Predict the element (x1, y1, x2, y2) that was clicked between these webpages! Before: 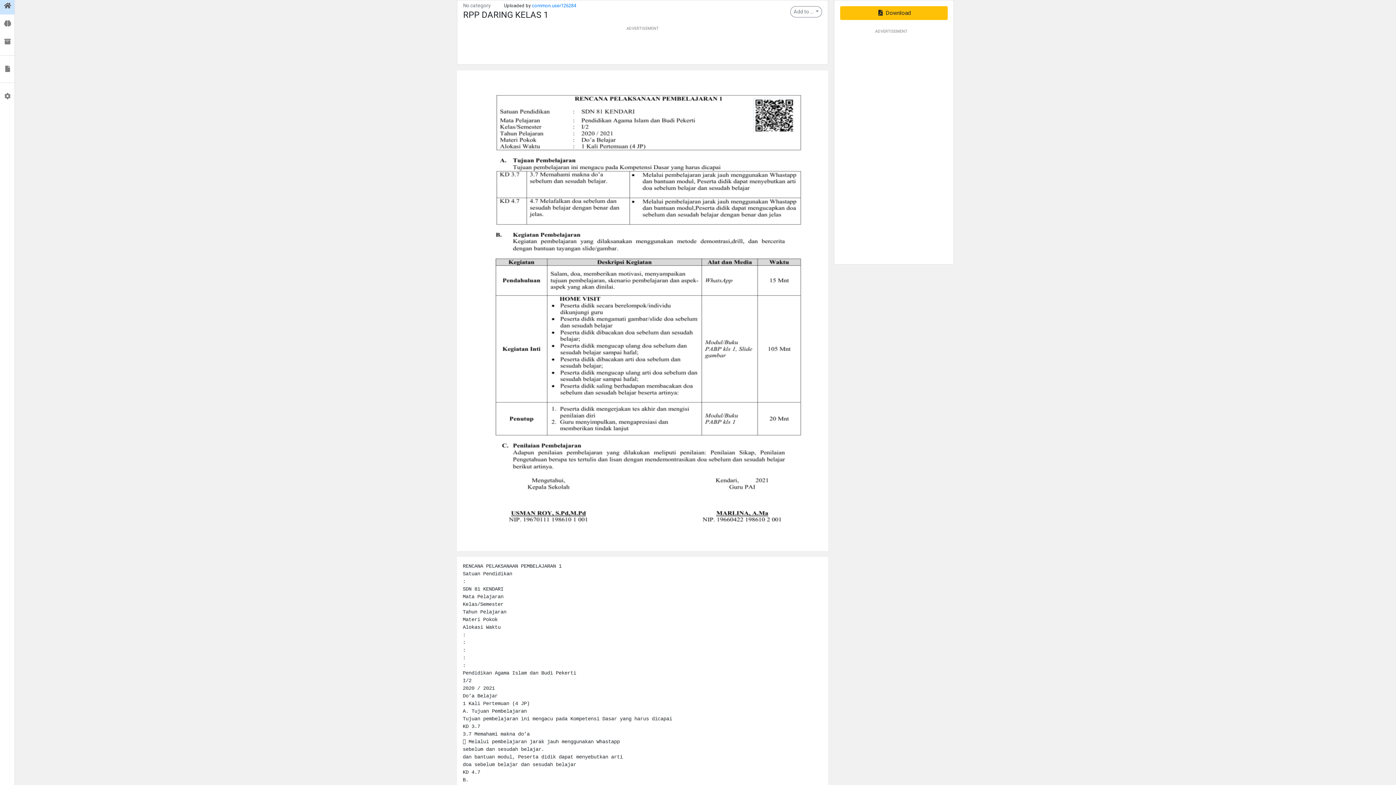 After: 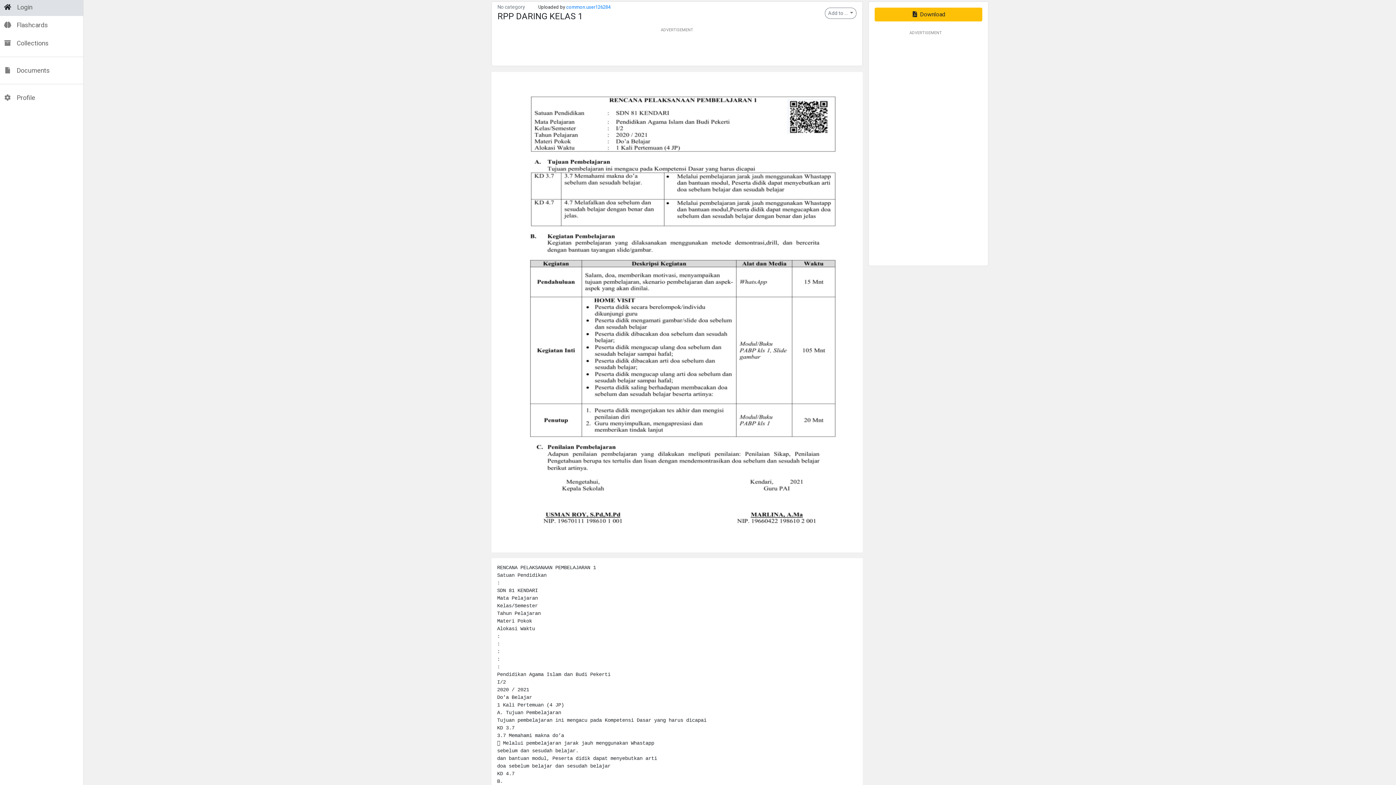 Action: bbox: (0, -1, 14, 13)